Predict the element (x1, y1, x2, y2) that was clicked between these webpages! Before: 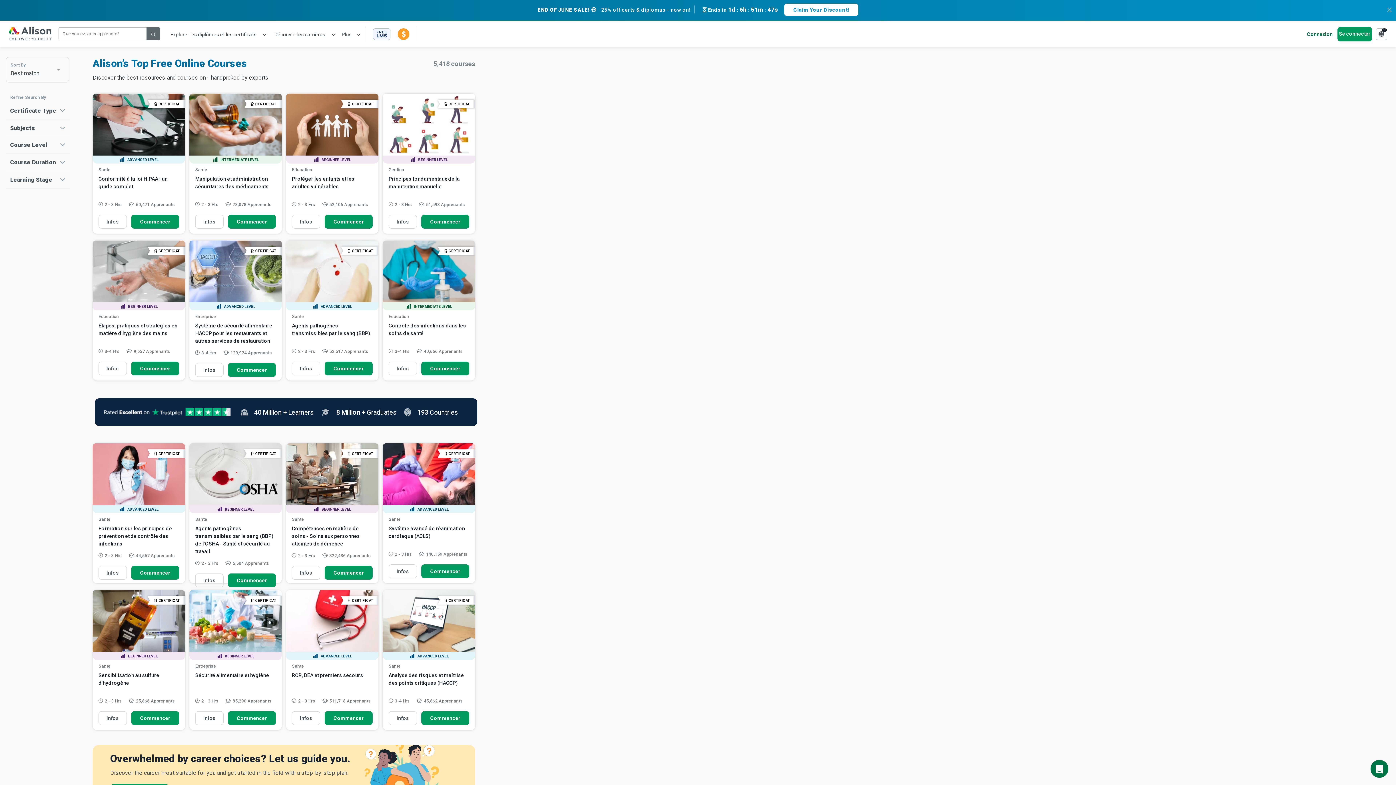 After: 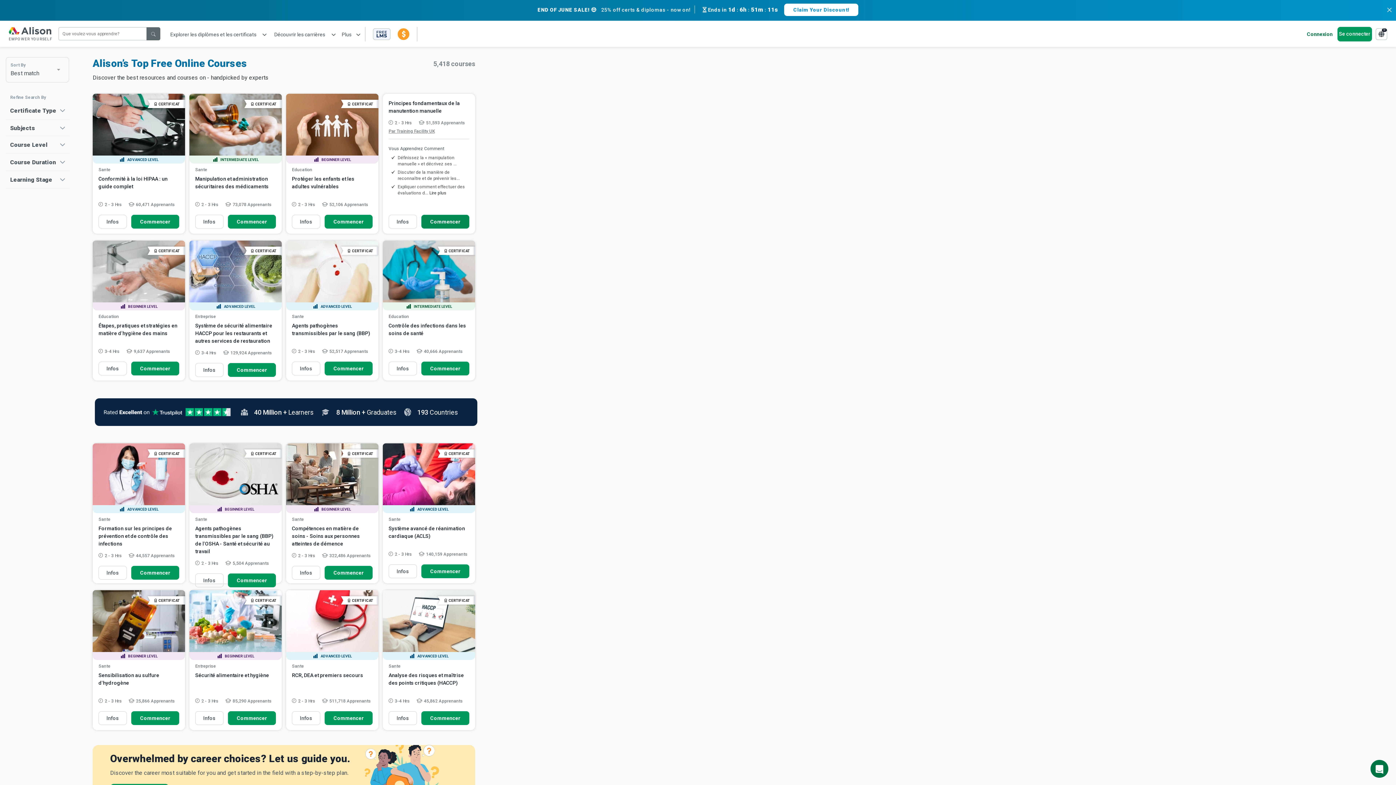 Action: label: Commencer bbox: (421, 214, 469, 228)